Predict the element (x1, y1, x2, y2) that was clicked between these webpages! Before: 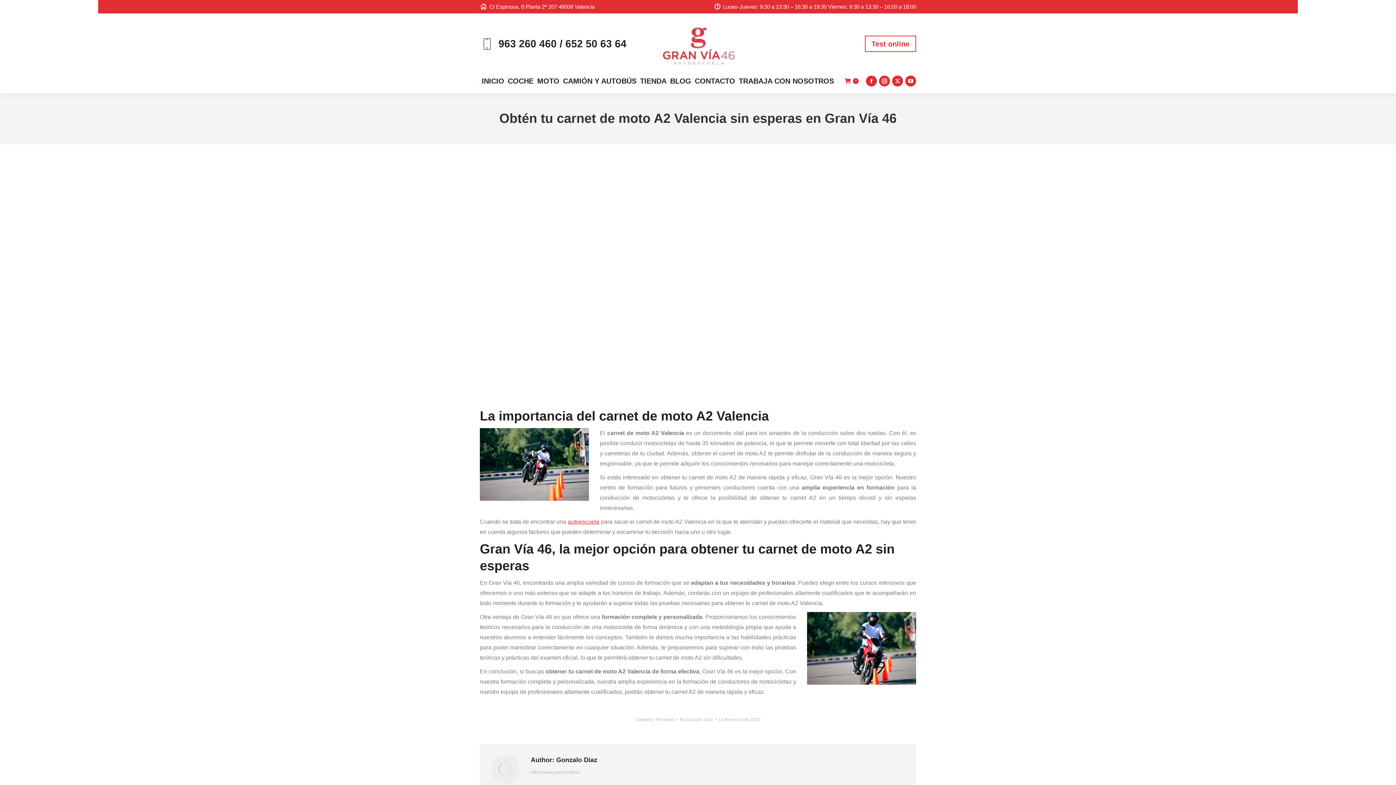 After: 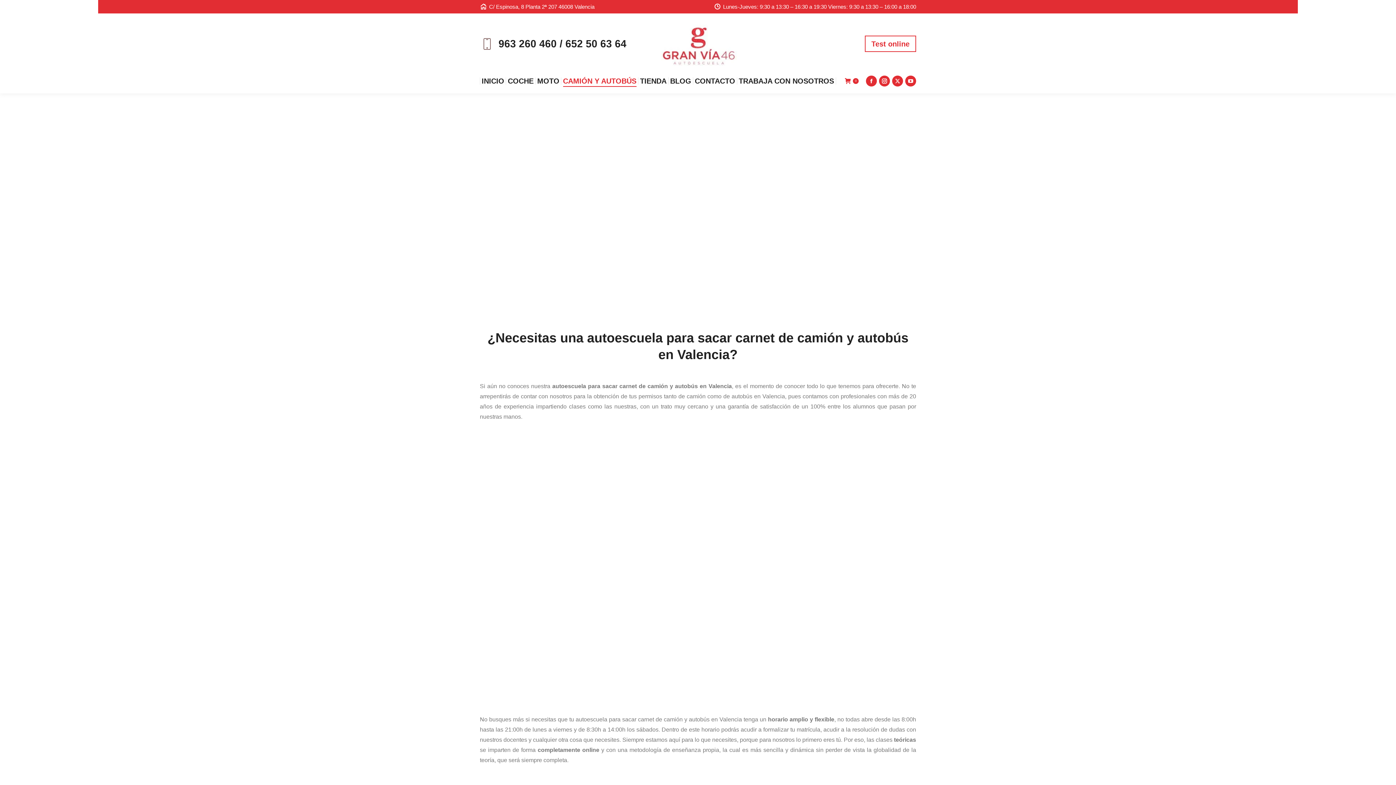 Action: bbox: (562, 76, 637, 86) label: CAMIÓN Y AUTOBÚS